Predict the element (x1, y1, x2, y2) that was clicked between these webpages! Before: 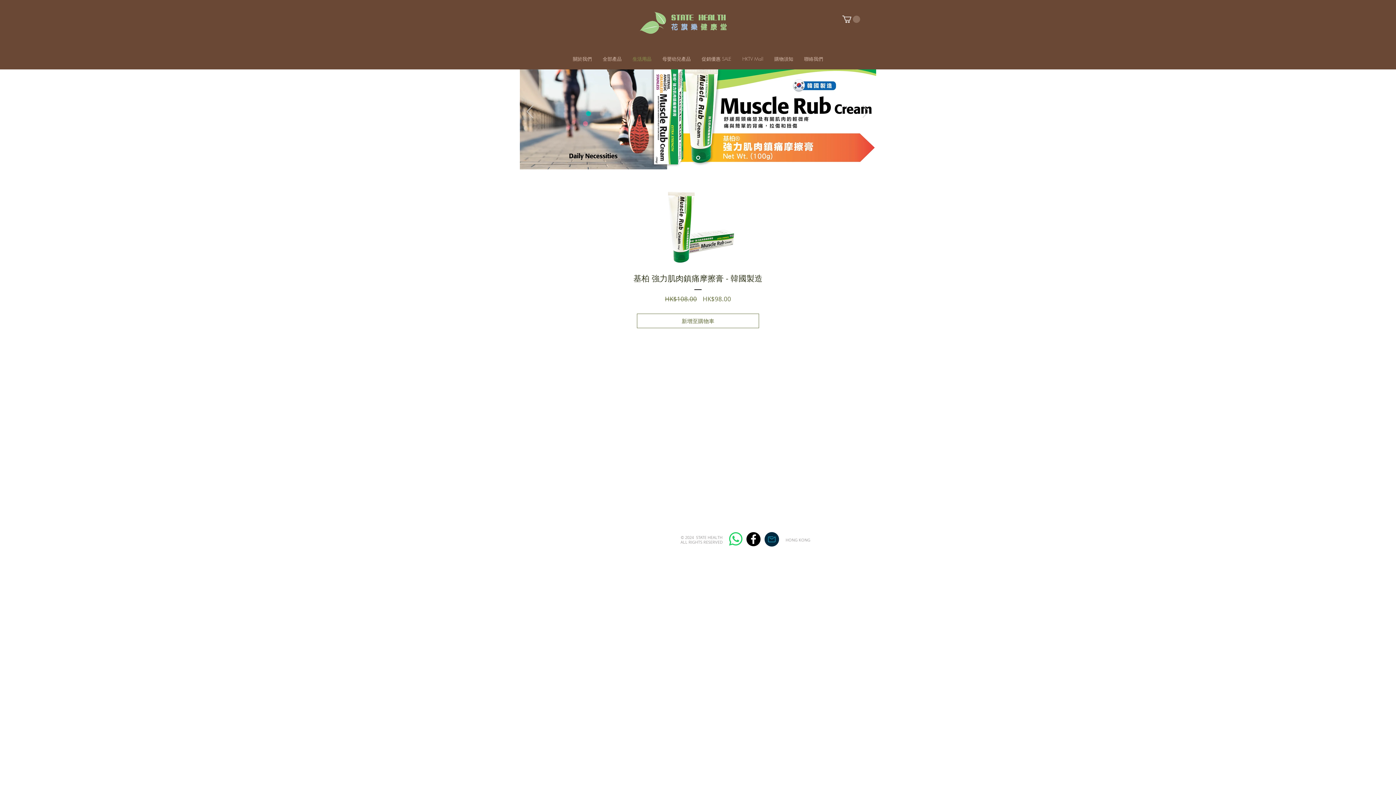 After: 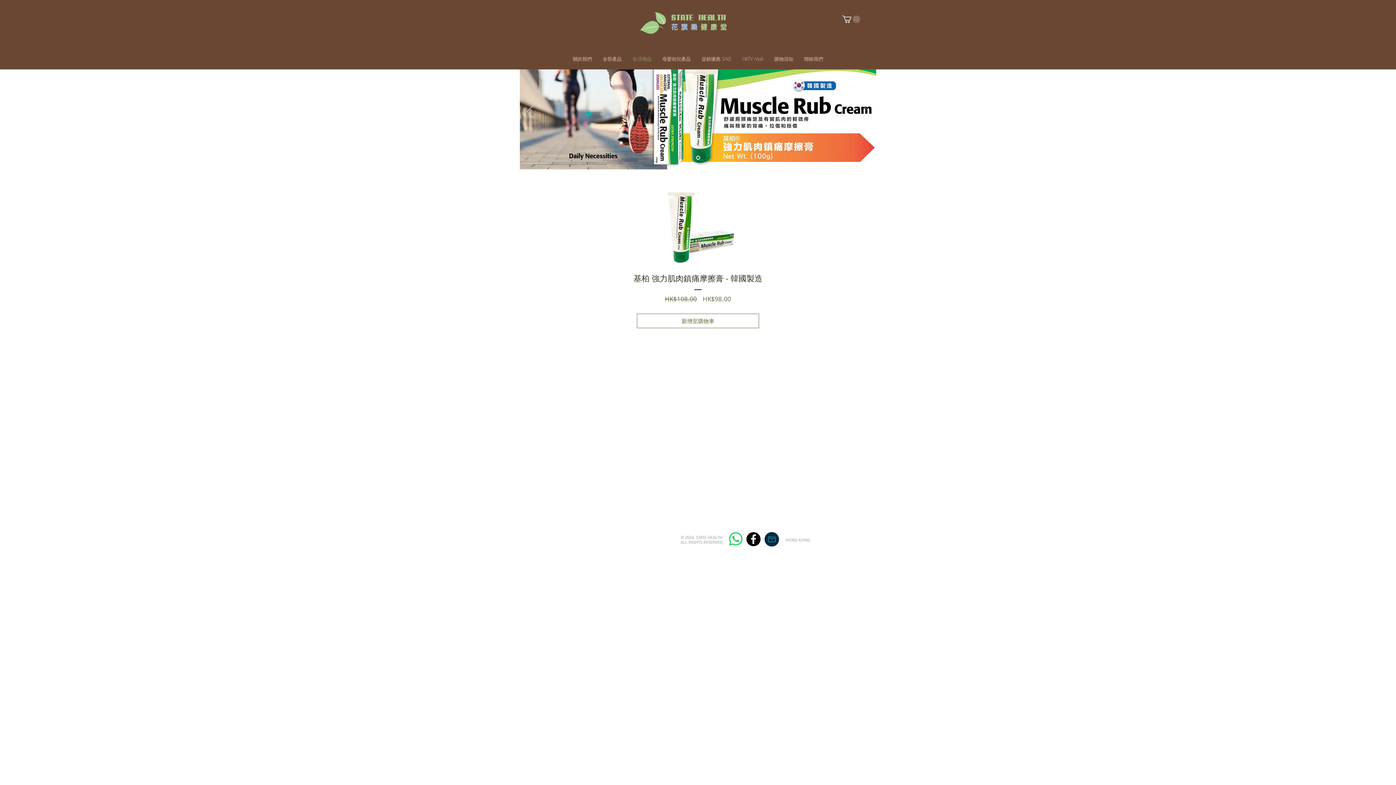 Action: label: 下一步 bbox: (862, 105, 869, 119)